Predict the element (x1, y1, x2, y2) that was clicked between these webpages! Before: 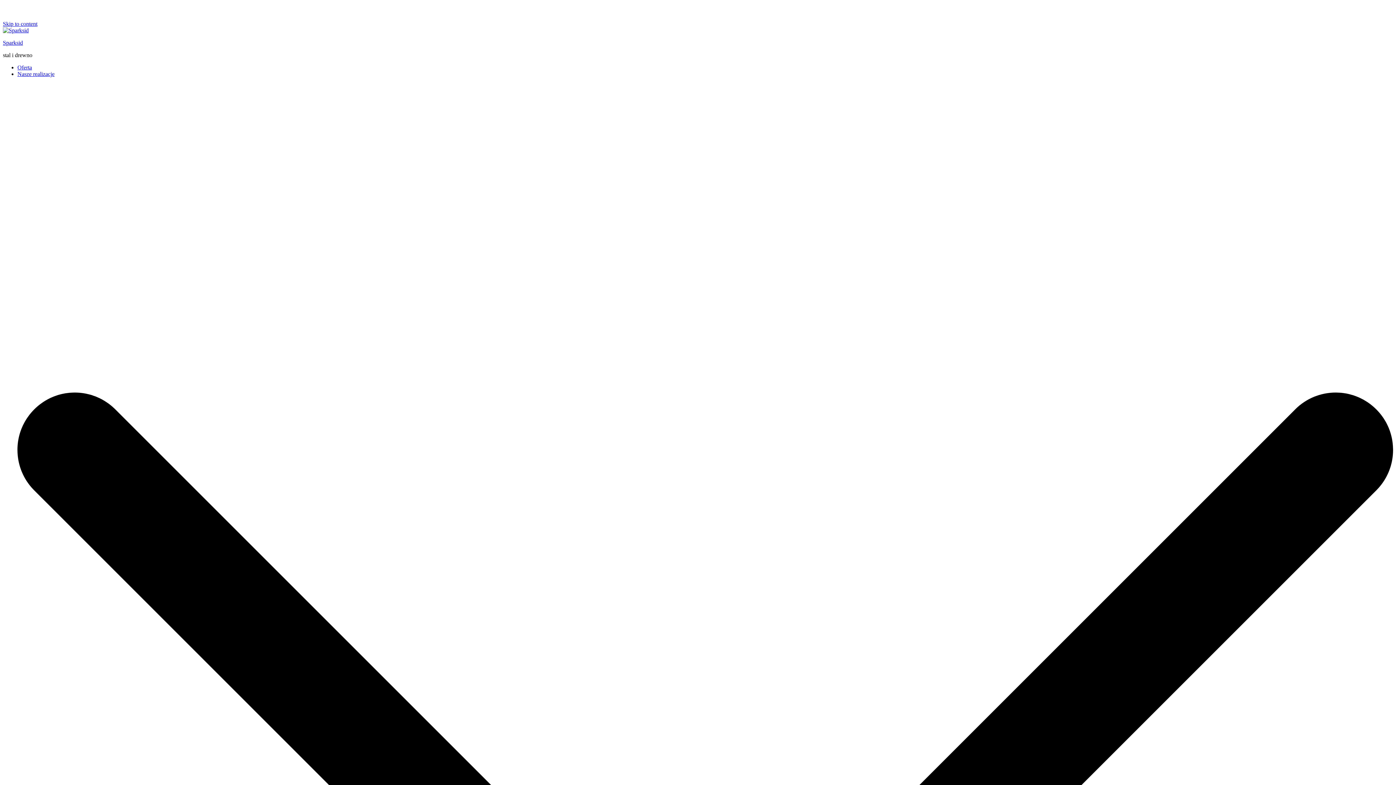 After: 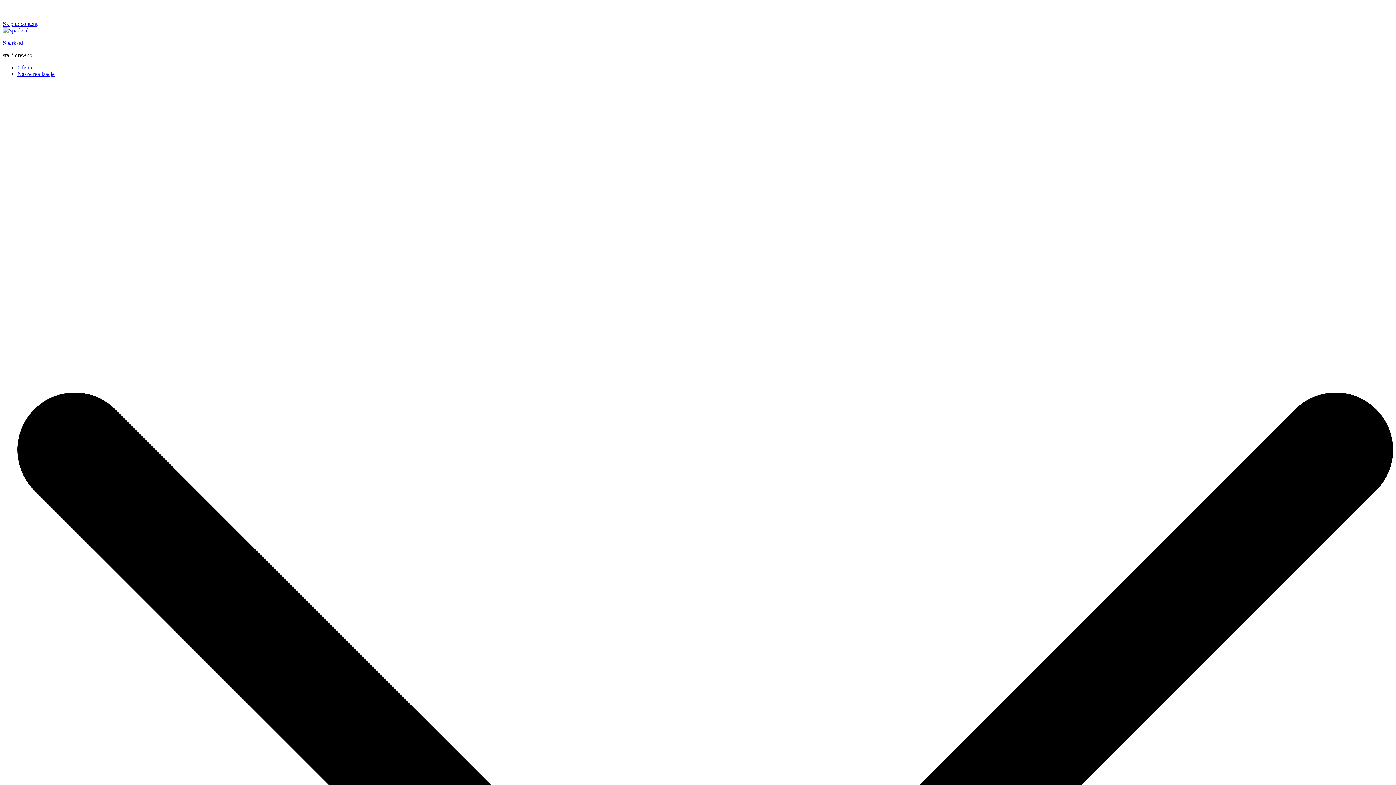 Action: bbox: (17, 64, 32, 70) label: Oferta